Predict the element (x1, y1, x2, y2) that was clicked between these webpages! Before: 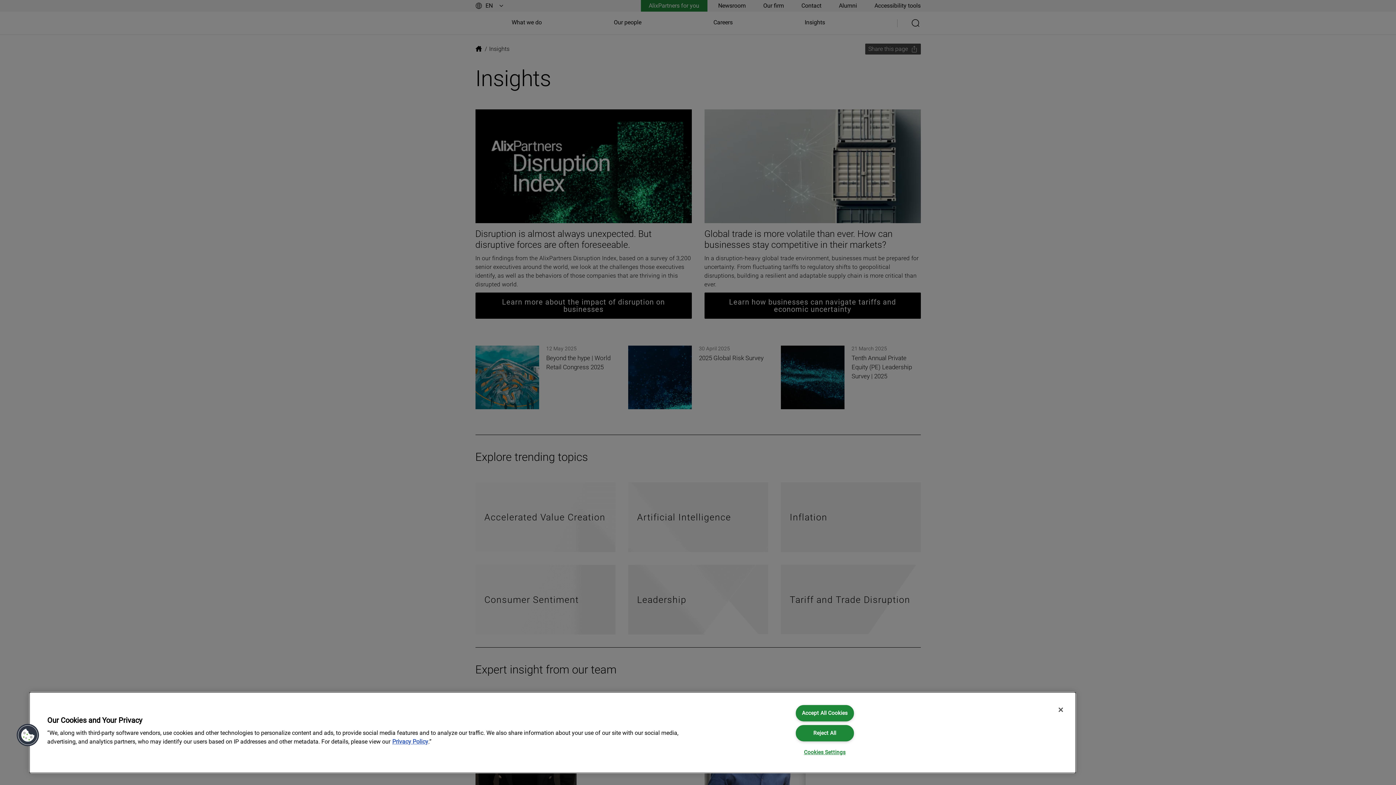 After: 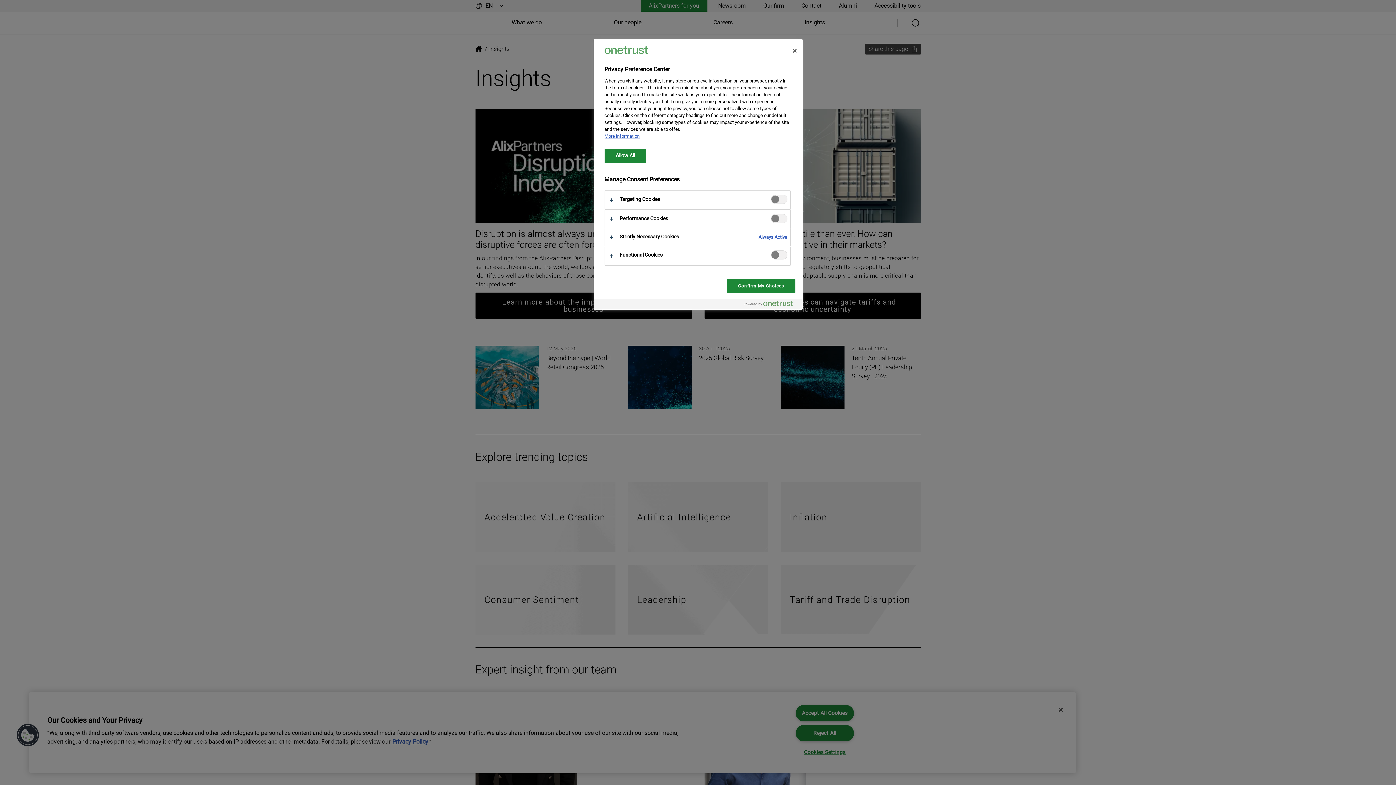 Action: label: Cookies Settings bbox: (795, 745, 854, 760)